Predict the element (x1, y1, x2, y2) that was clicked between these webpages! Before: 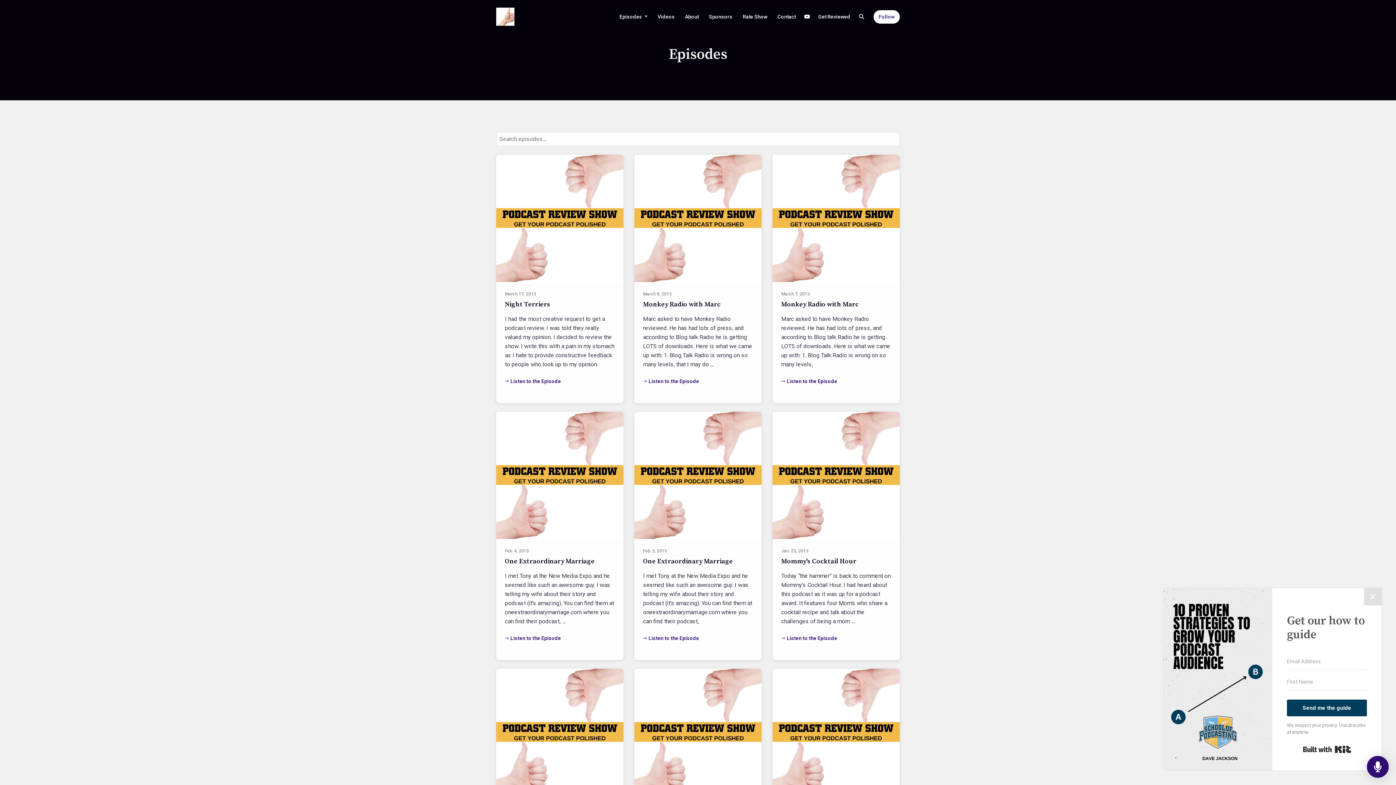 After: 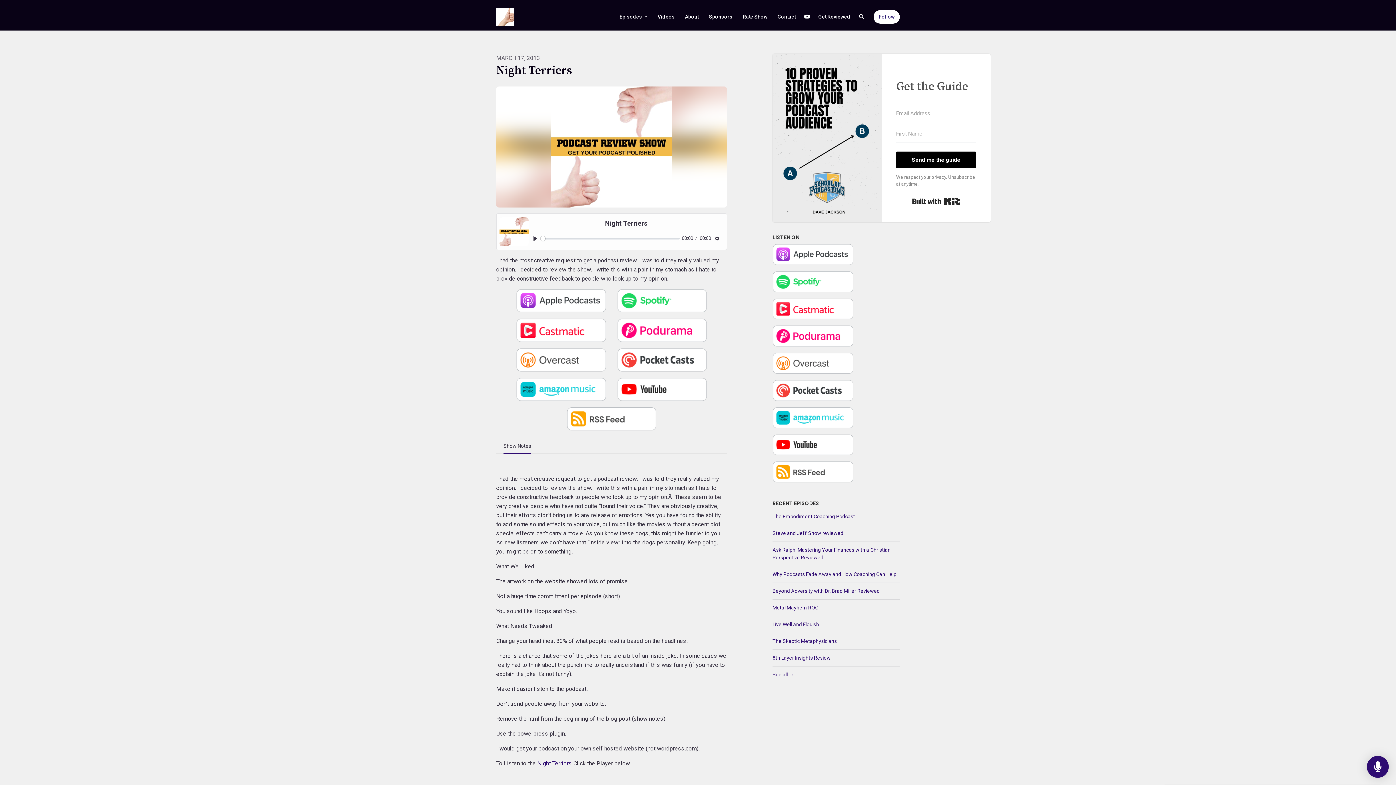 Action: bbox: (496, 214, 623, 221)